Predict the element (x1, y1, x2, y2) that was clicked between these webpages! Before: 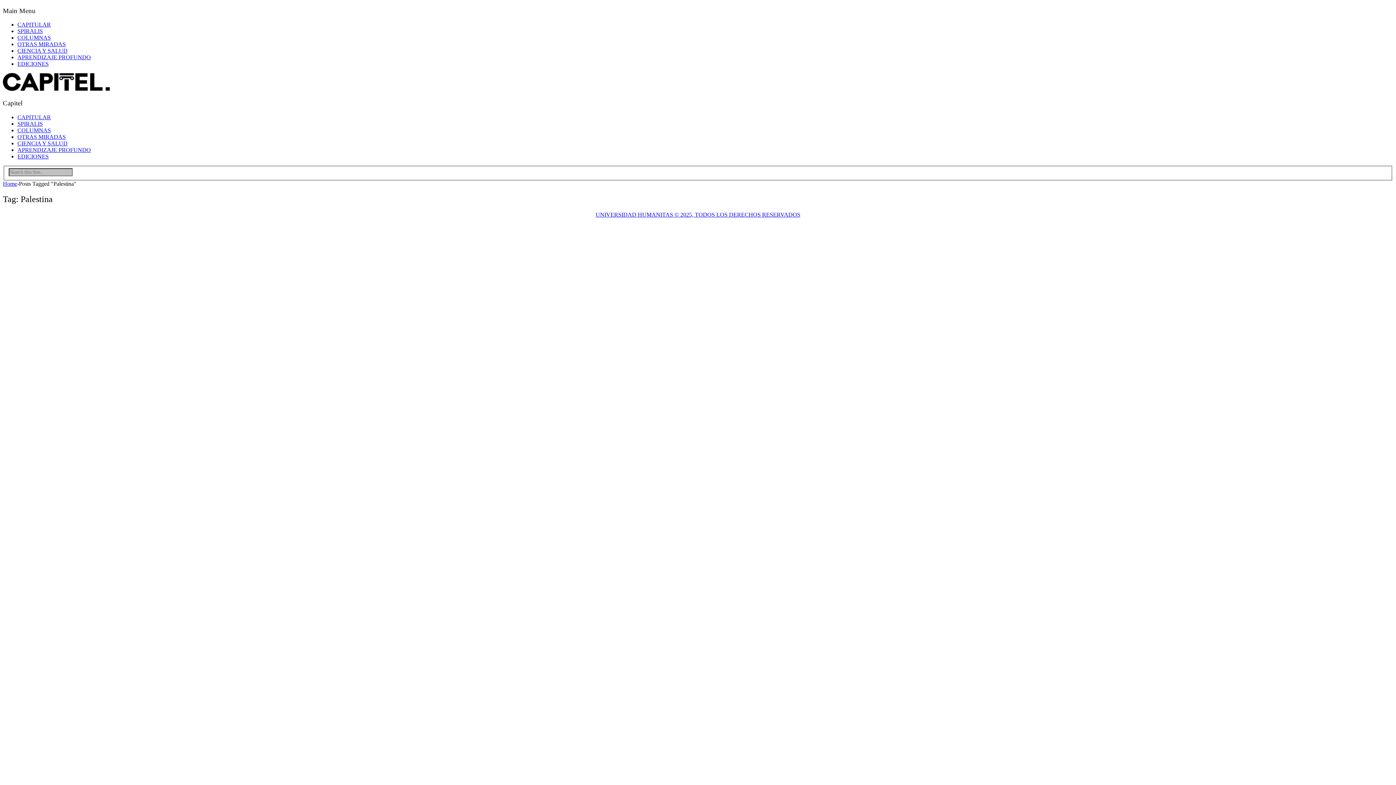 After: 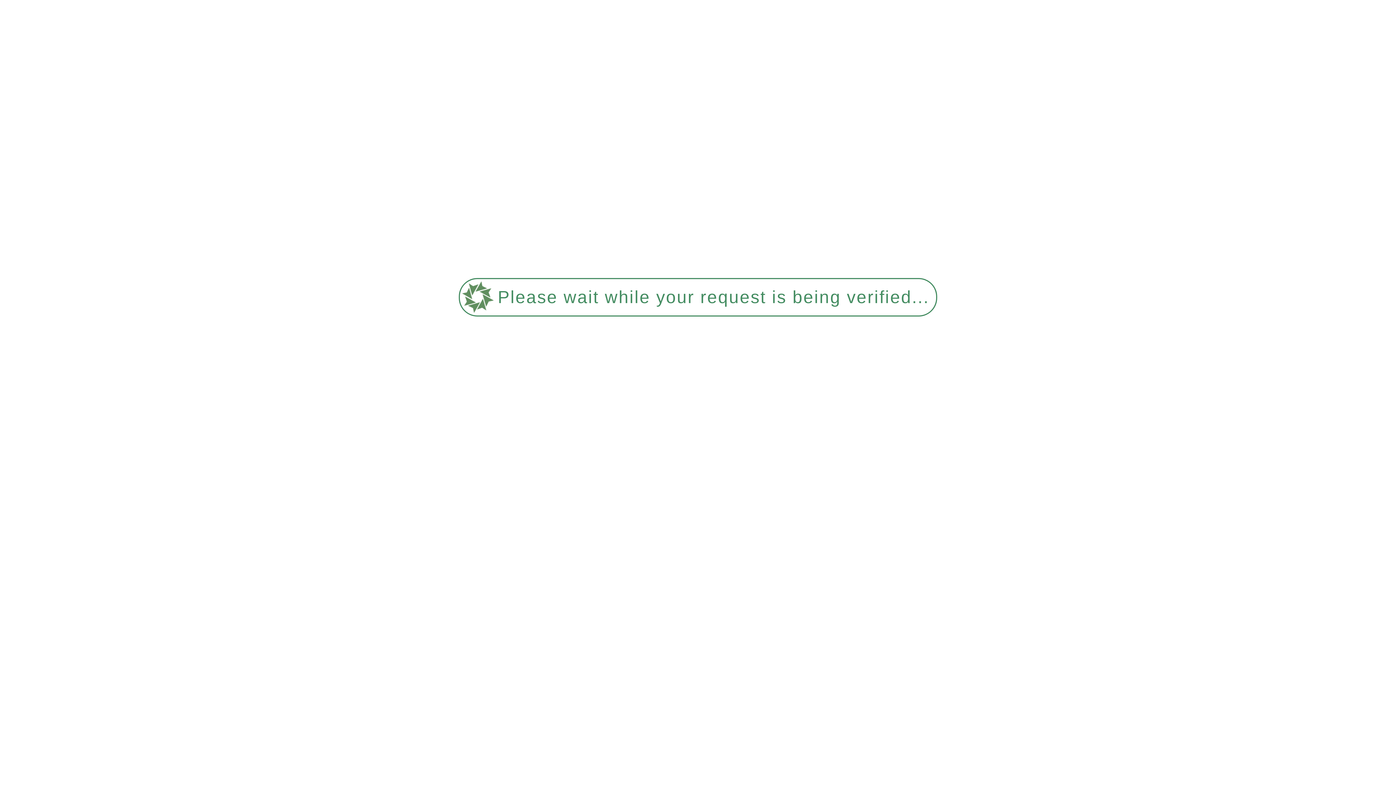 Action: label: EDICIONES bbox: (17, 153, 48, 159)